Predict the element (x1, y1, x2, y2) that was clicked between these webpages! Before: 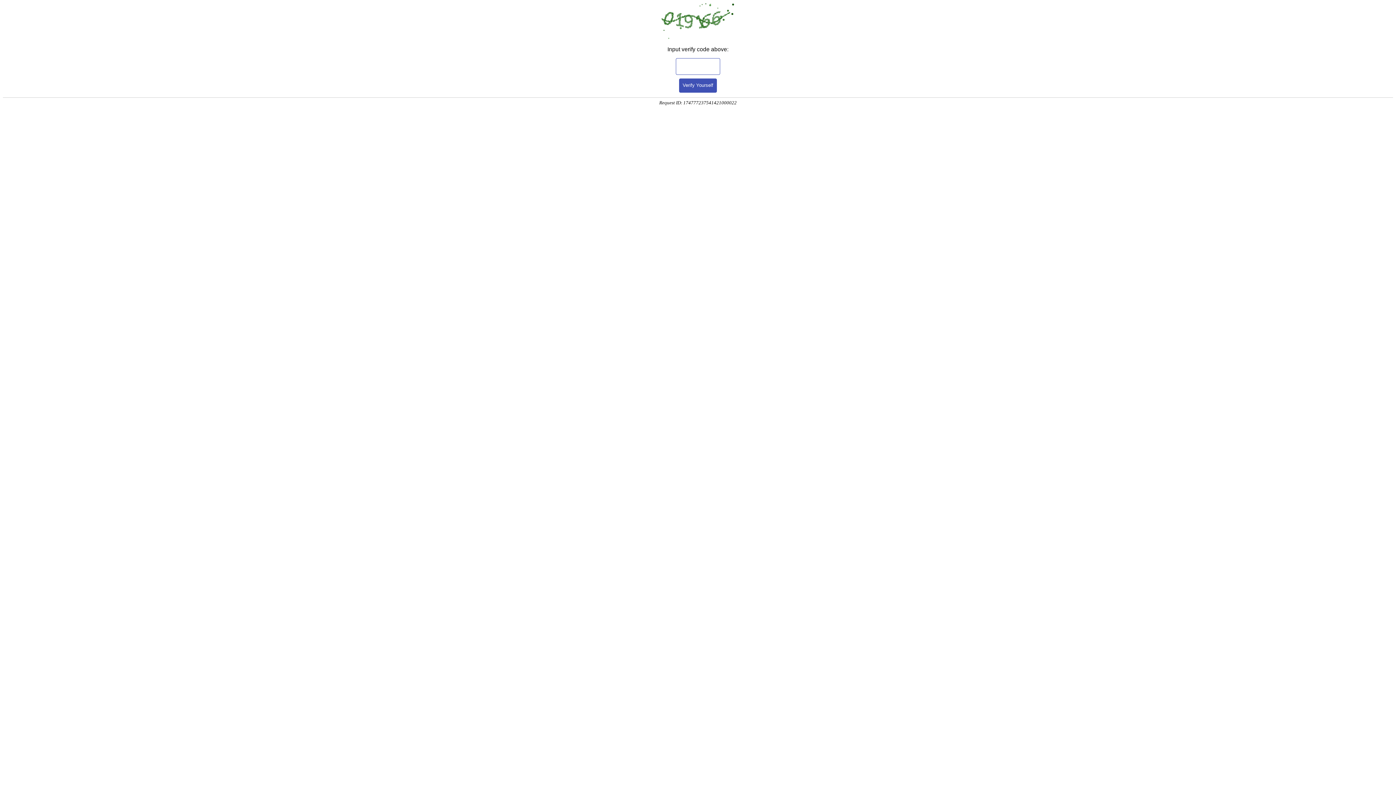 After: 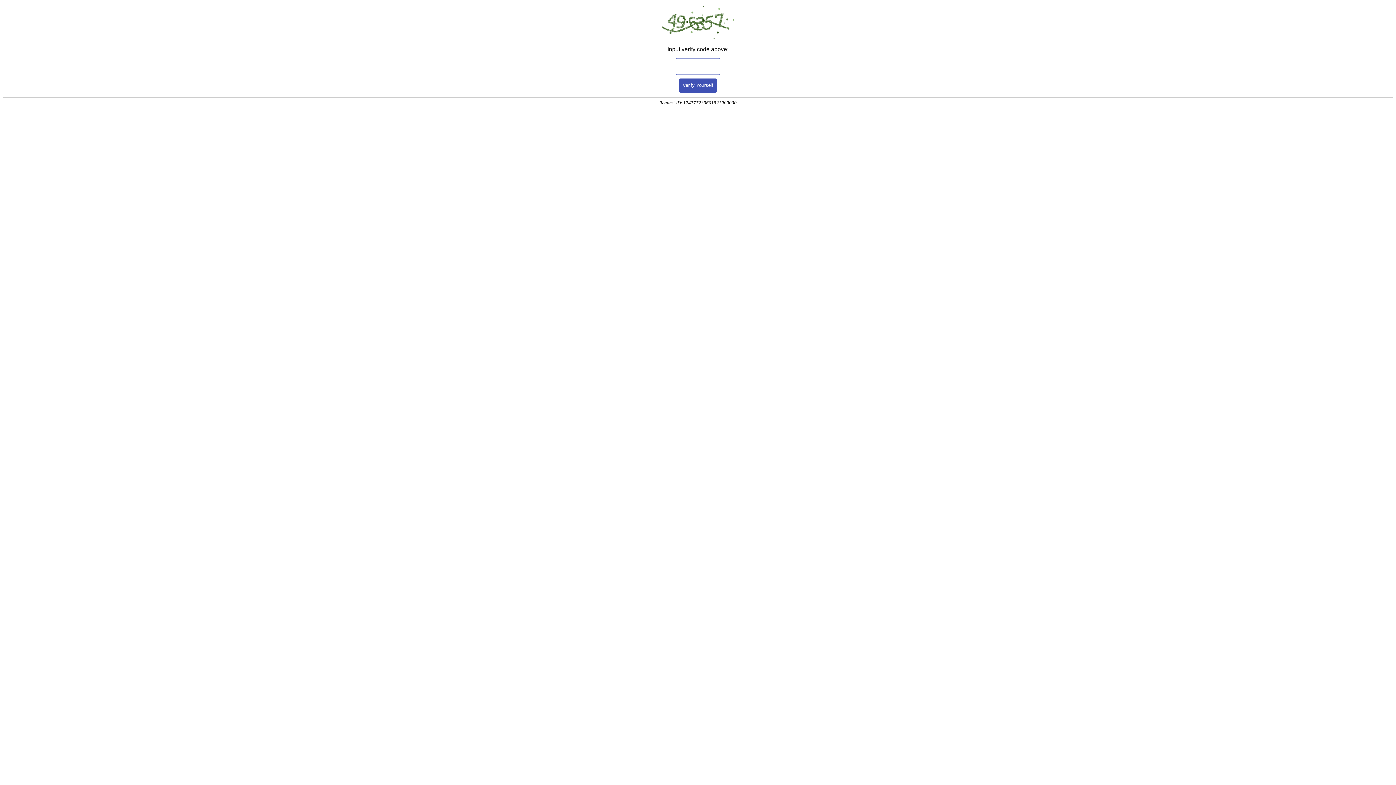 Action: label: Verify Yourself bbox: (679, 78, 717, 92)